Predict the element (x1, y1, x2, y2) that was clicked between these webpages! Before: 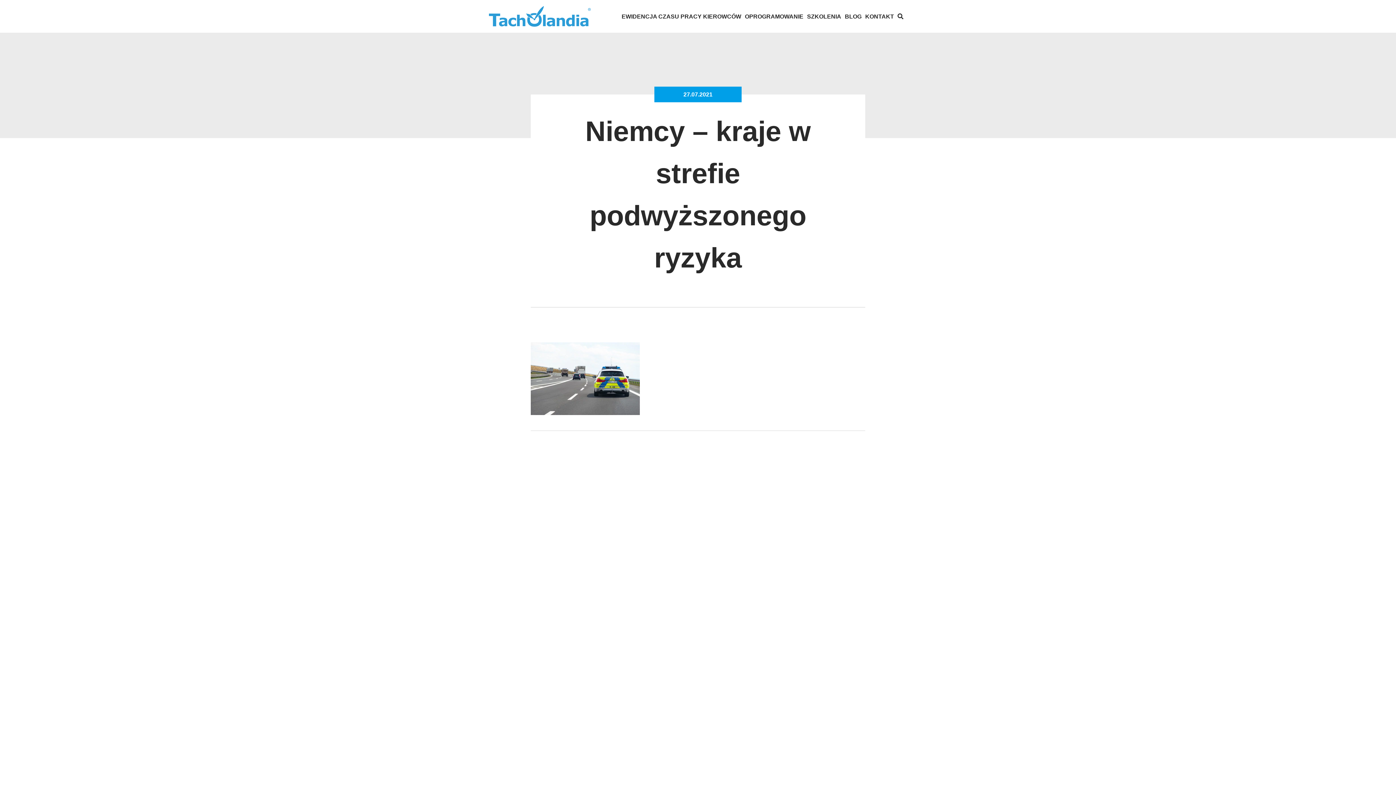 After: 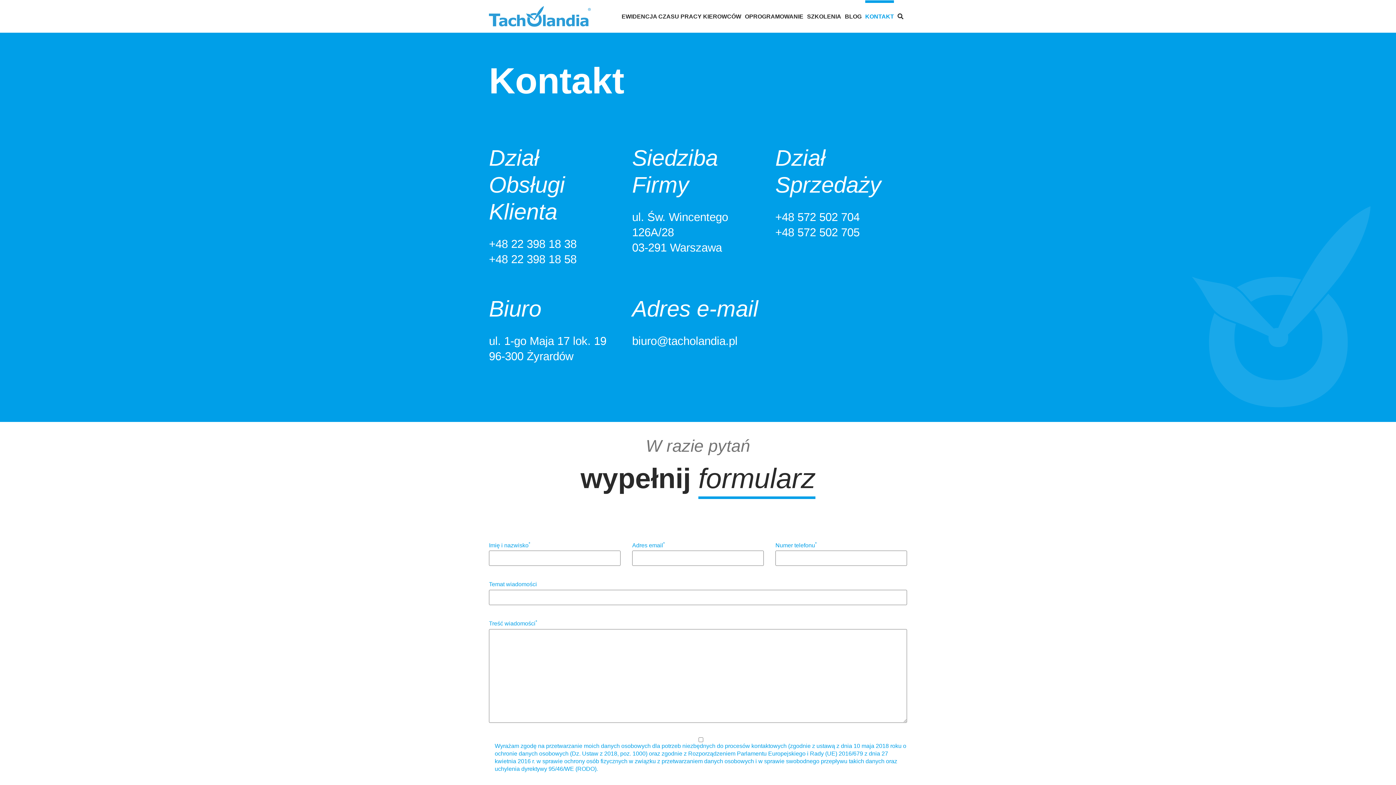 Action: bbox: (865, 0, 894, 33) label: KONTAKT